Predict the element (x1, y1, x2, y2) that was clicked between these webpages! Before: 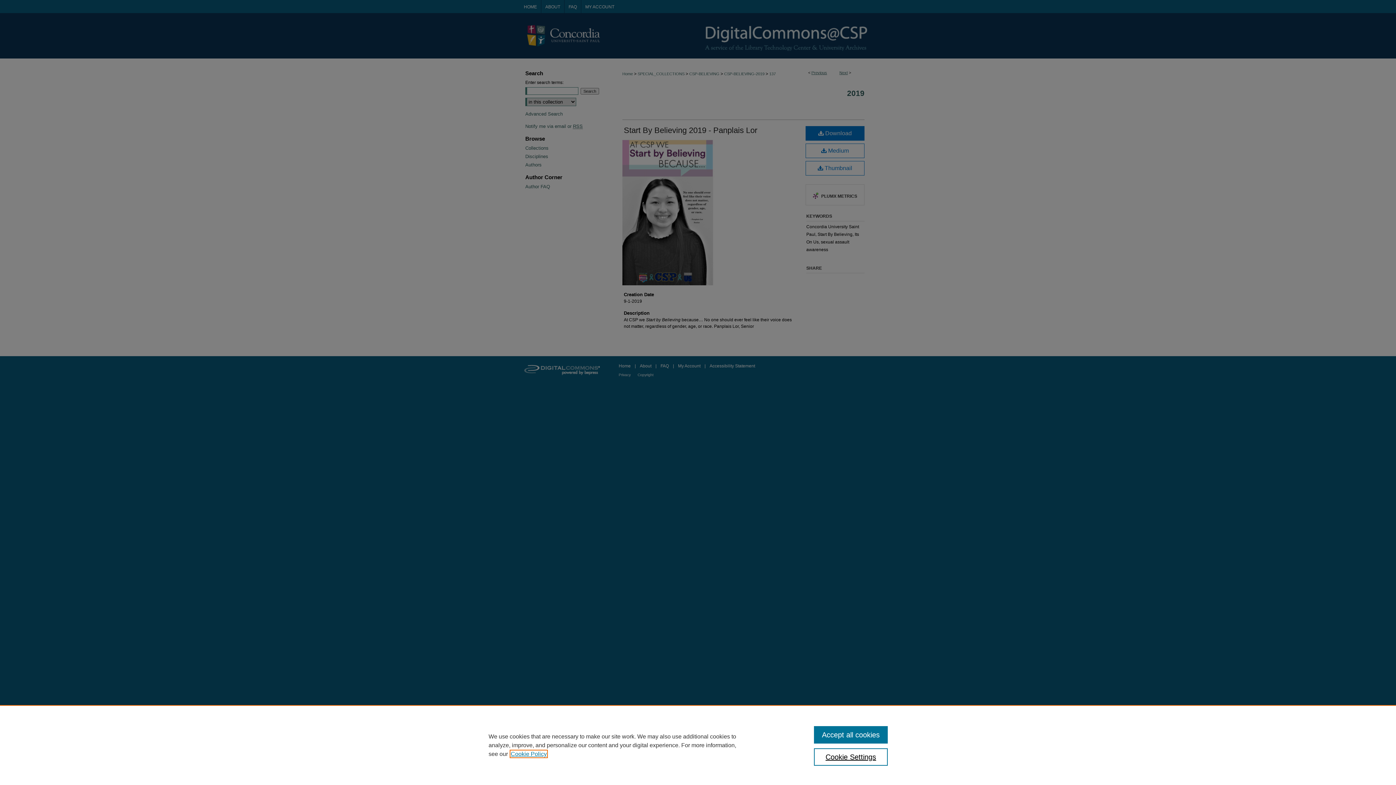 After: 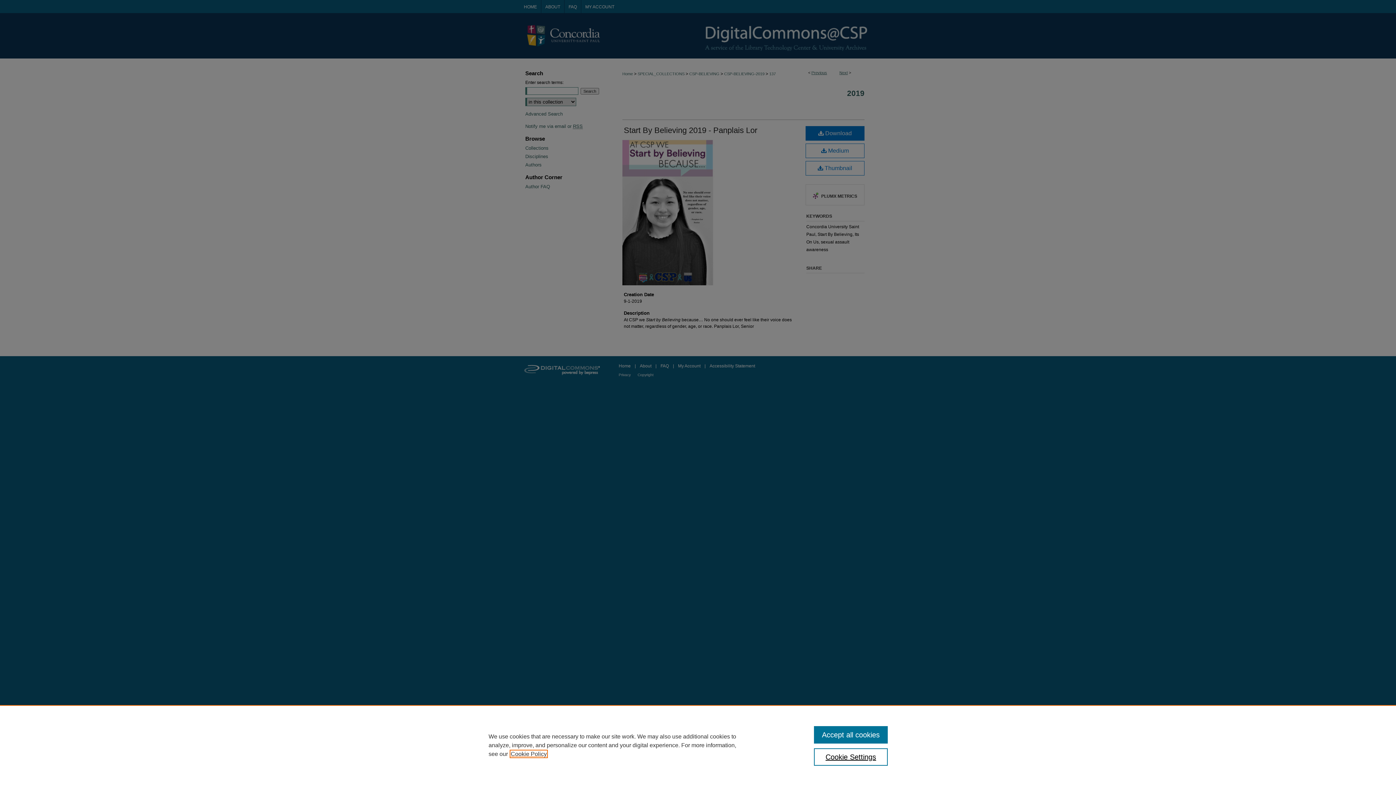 Action: label: , opens in a new tab bbox: (510, 751, 546, 757)